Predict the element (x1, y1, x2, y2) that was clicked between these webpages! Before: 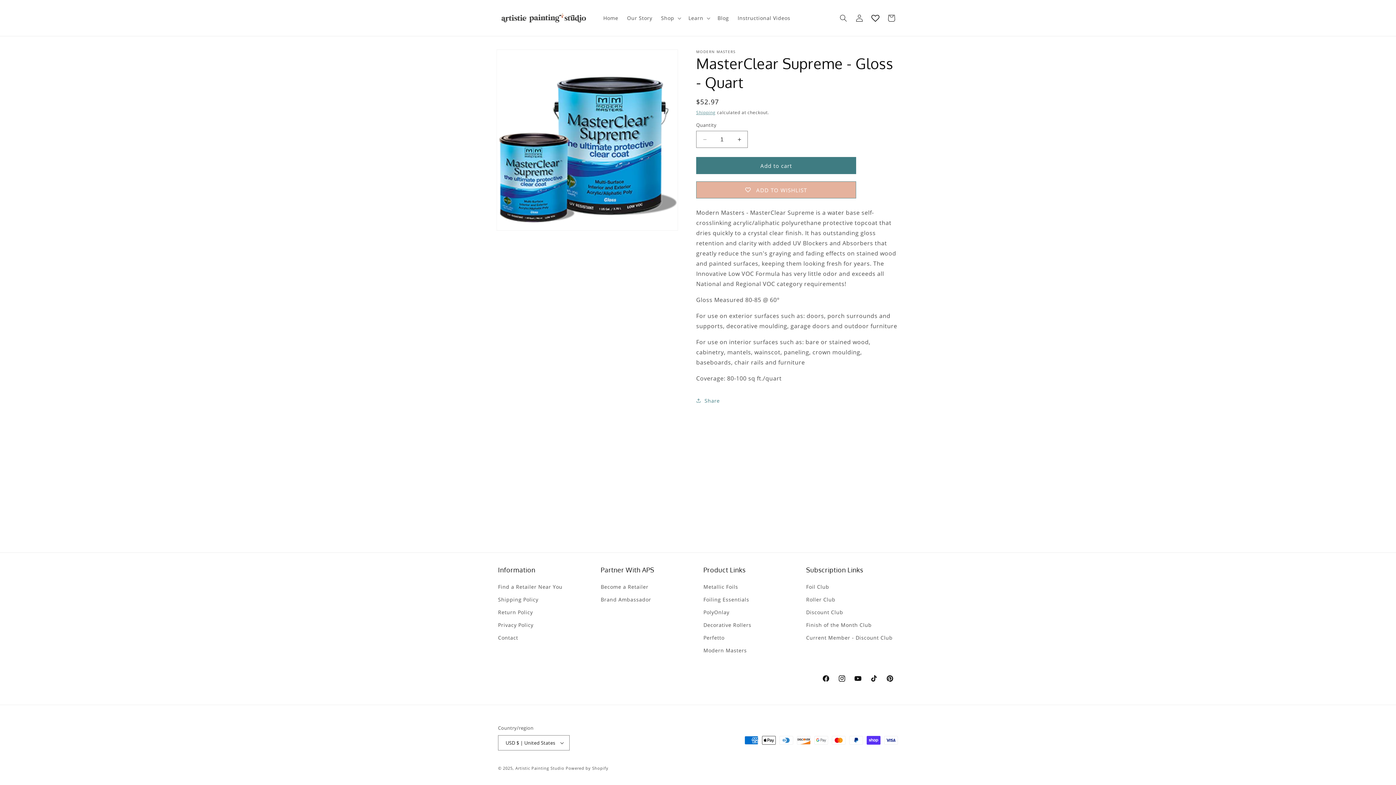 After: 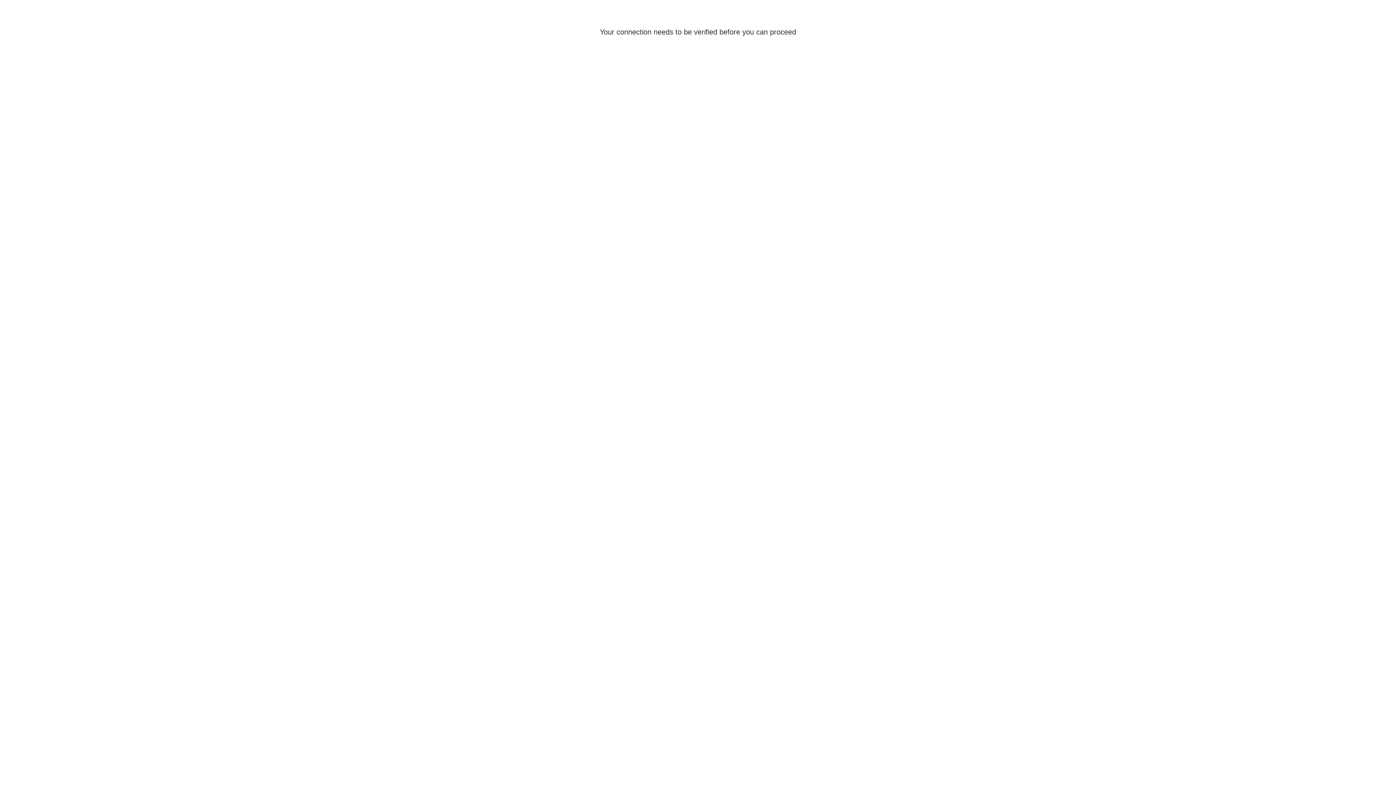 Action: bbox: (851, 10, 867, 26) label: Log in